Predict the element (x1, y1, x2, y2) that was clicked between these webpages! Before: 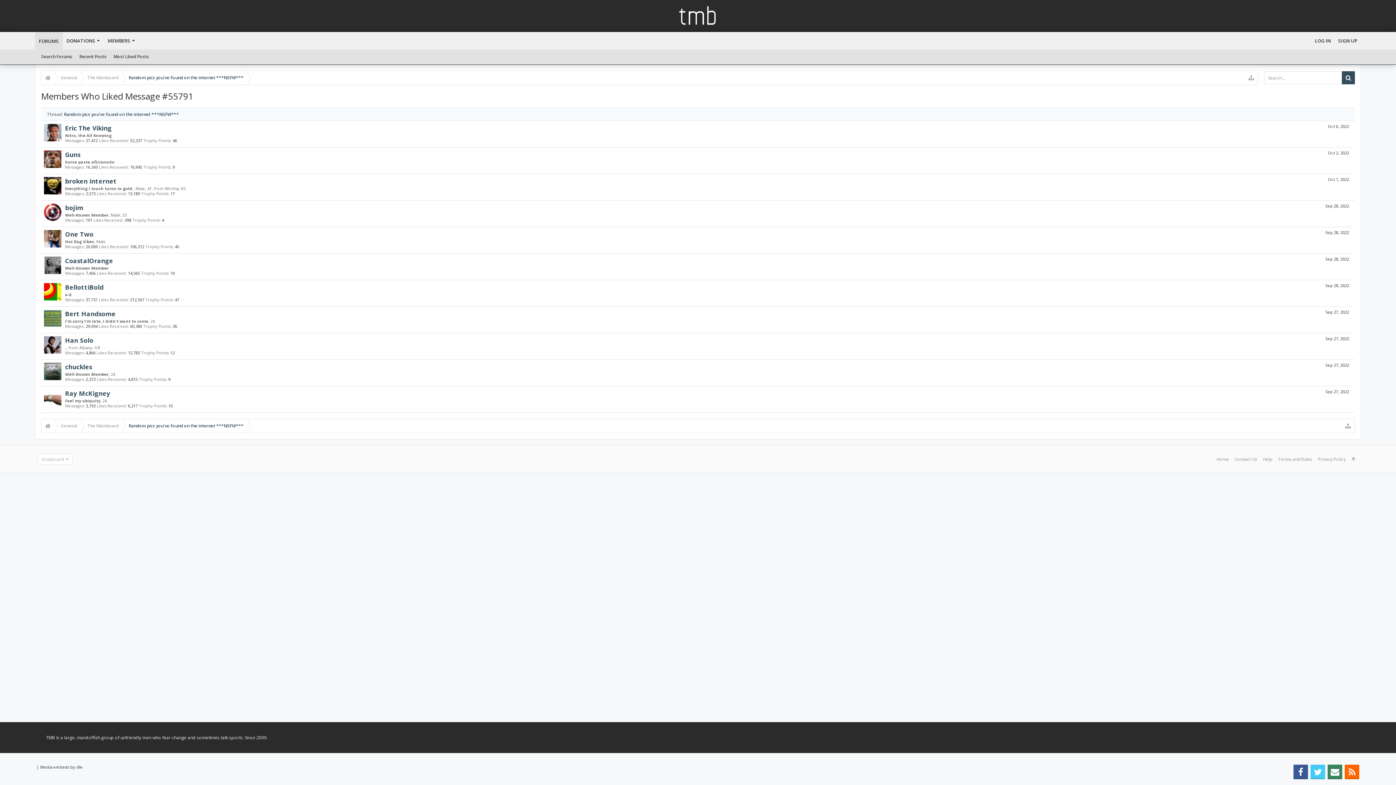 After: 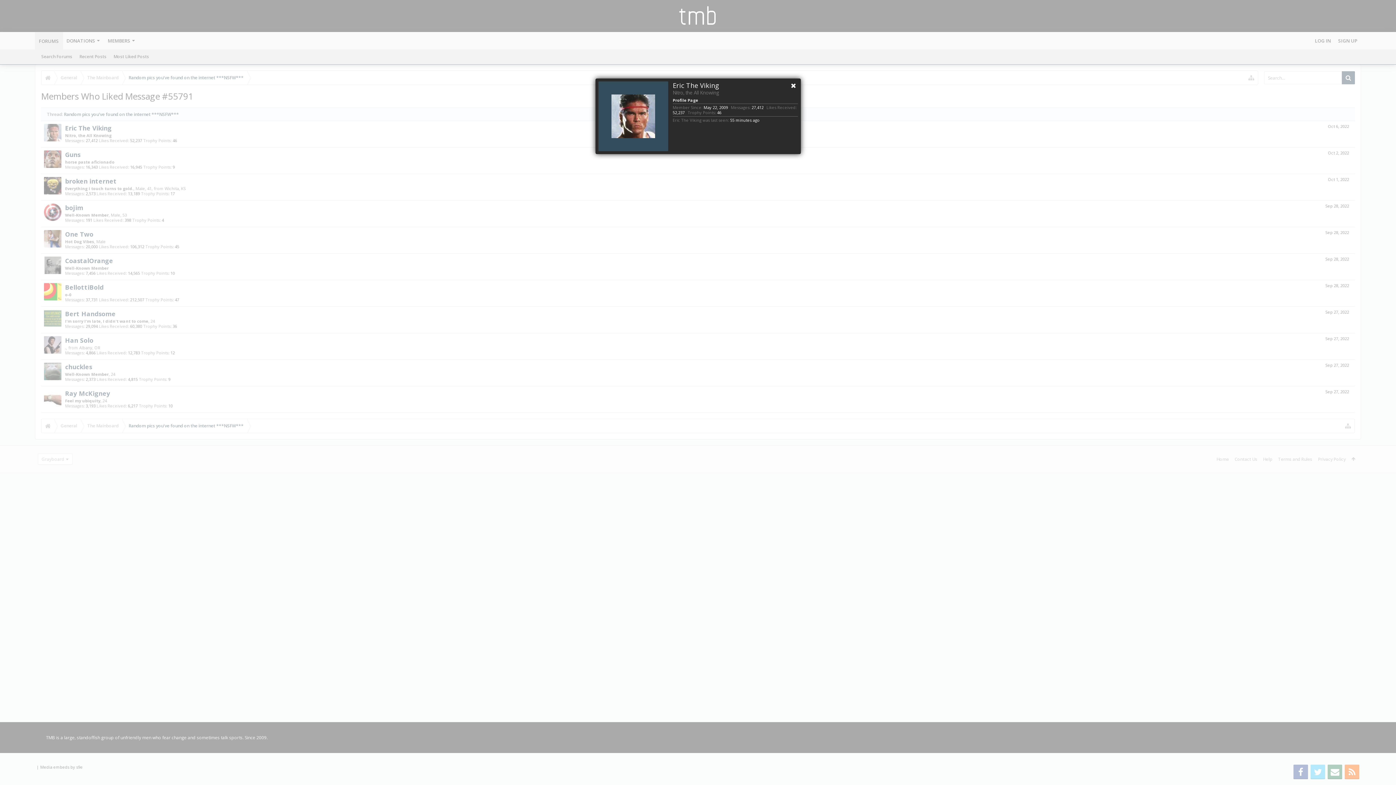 Action: bbox: (65, 123, 111, 132) label: Eric The Viking